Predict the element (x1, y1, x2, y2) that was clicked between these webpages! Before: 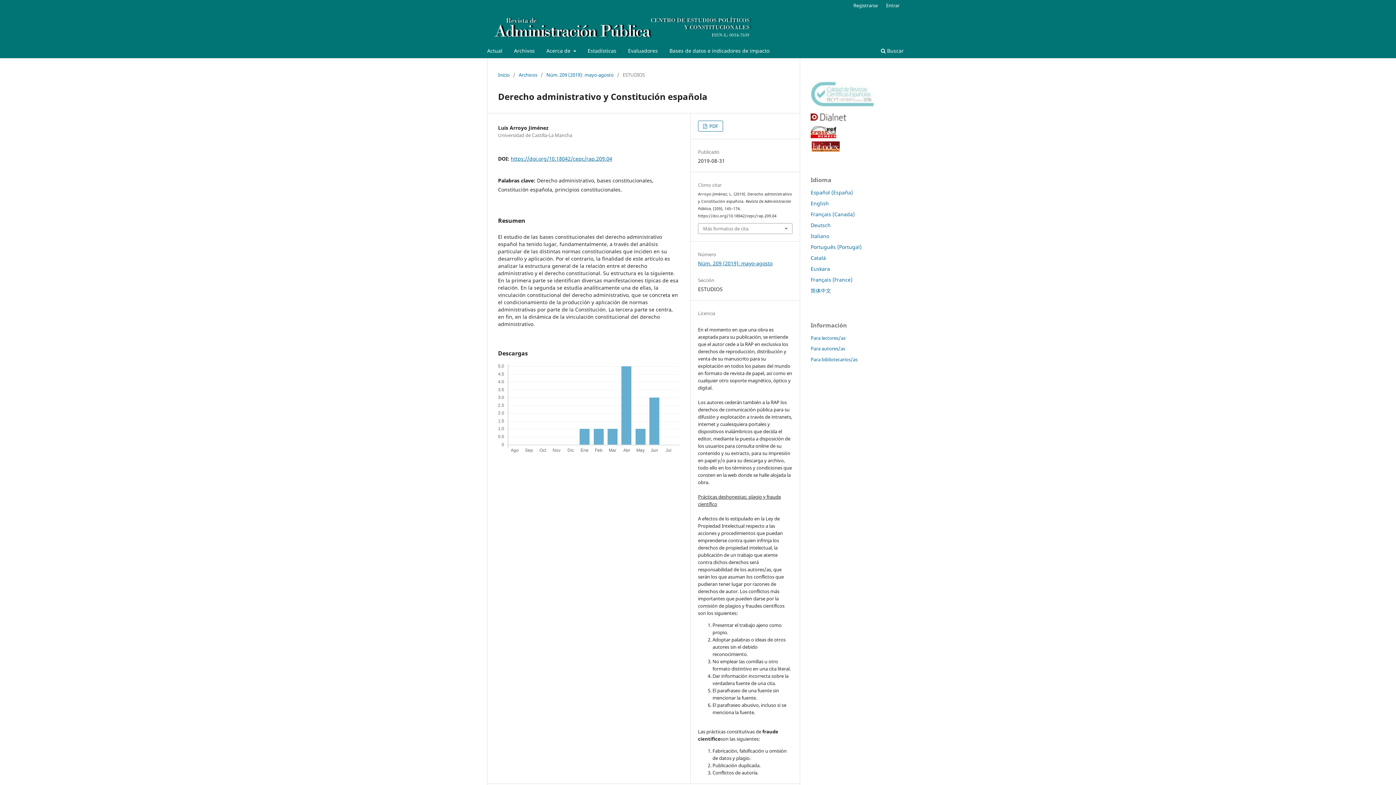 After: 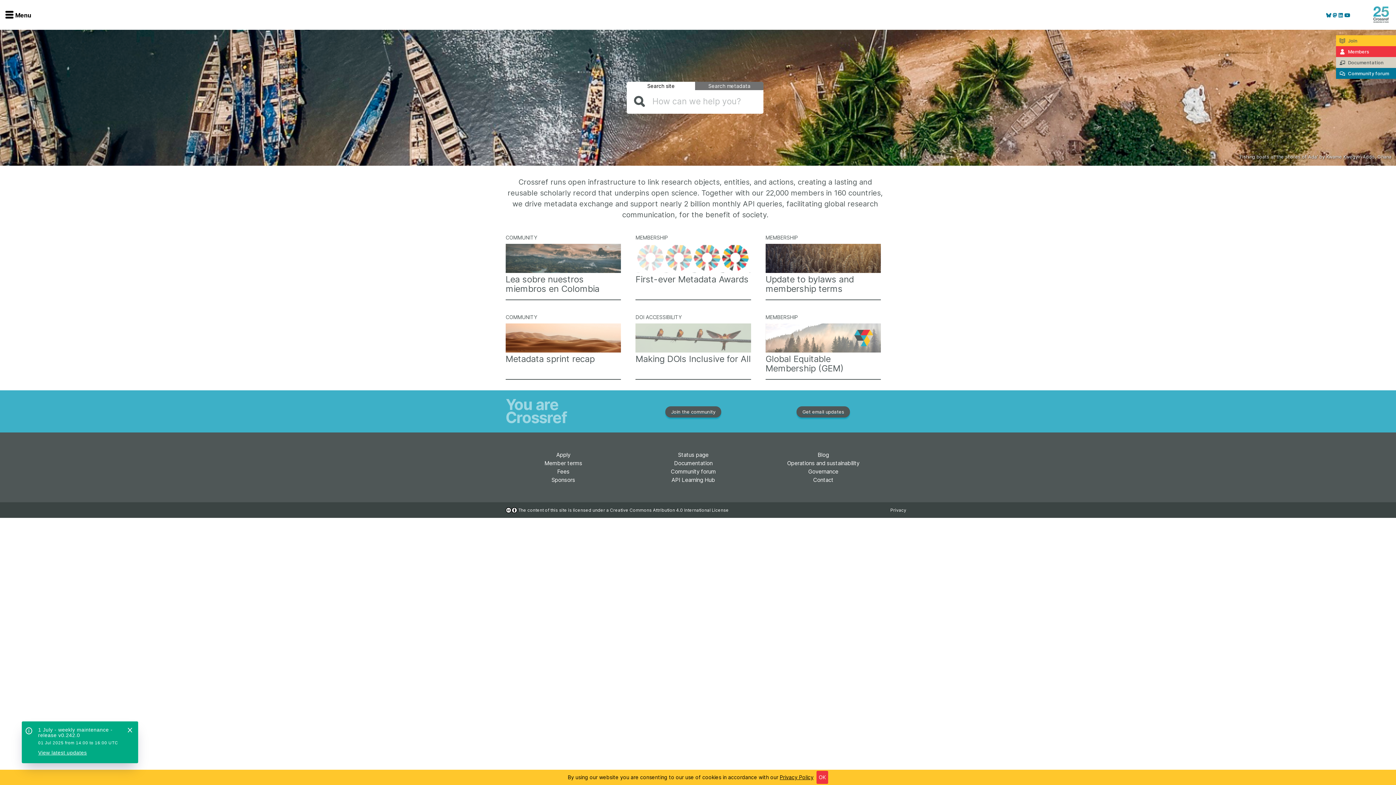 Action: bbox: (810, 132, 836, 139)